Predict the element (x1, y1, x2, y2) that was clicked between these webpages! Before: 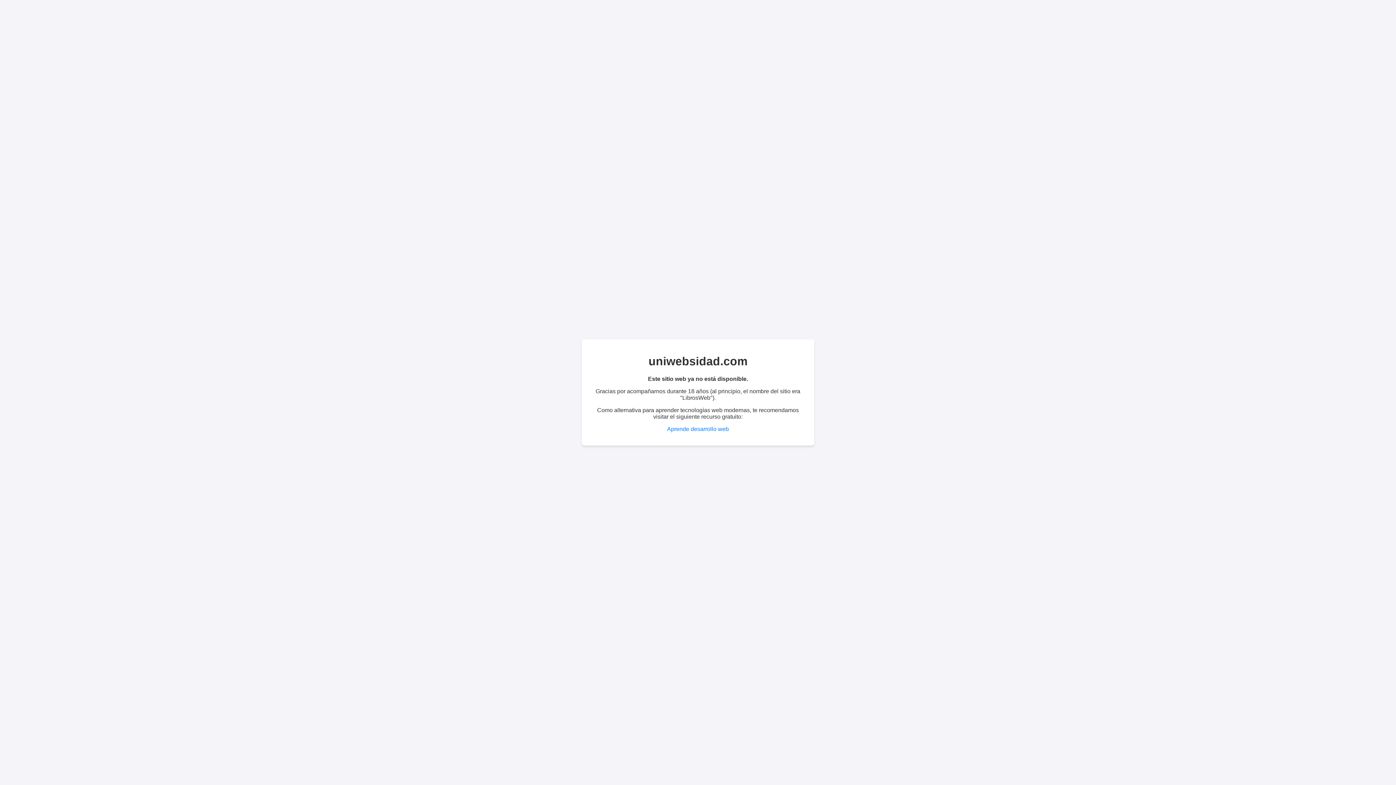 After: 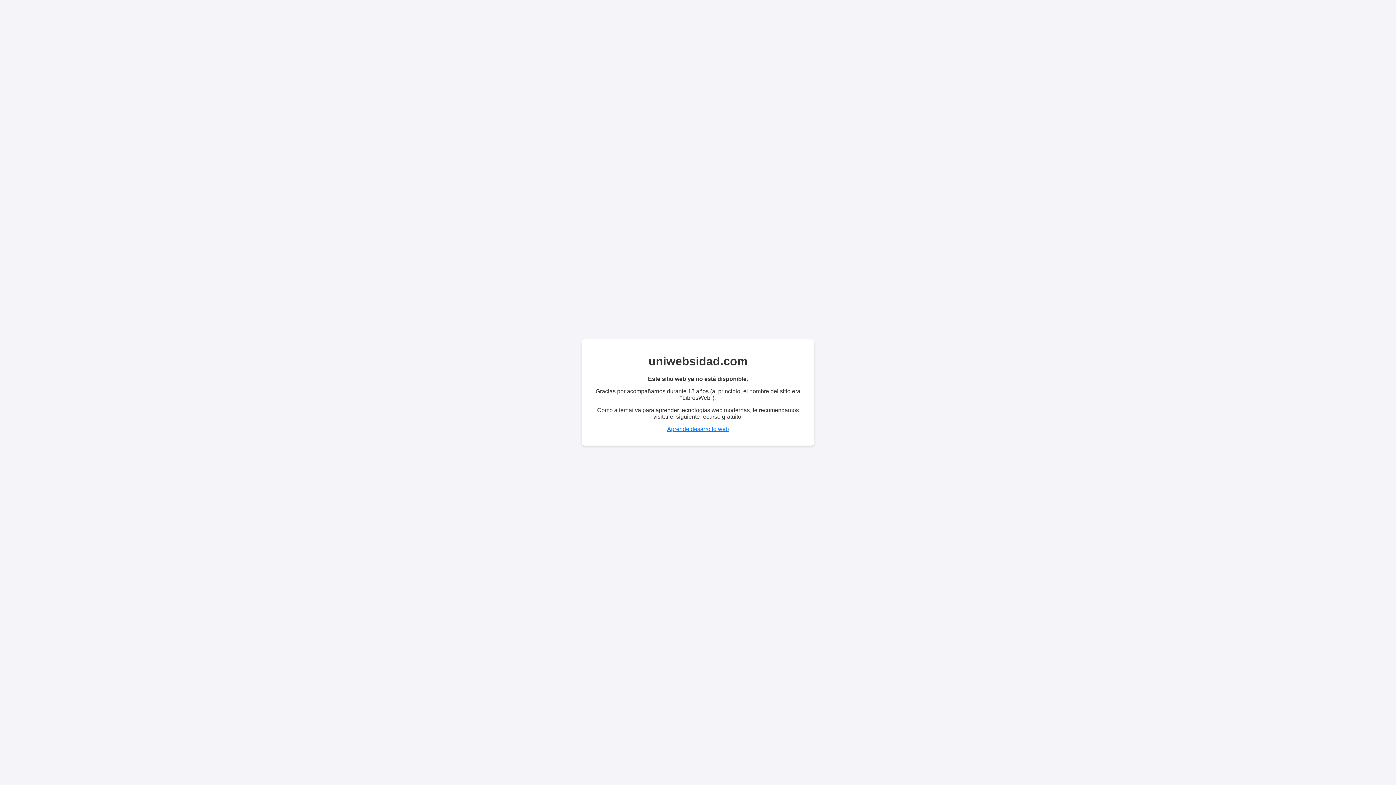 Action: label: Aprende desarrollo web bbox: (667, 426, 729, 432)